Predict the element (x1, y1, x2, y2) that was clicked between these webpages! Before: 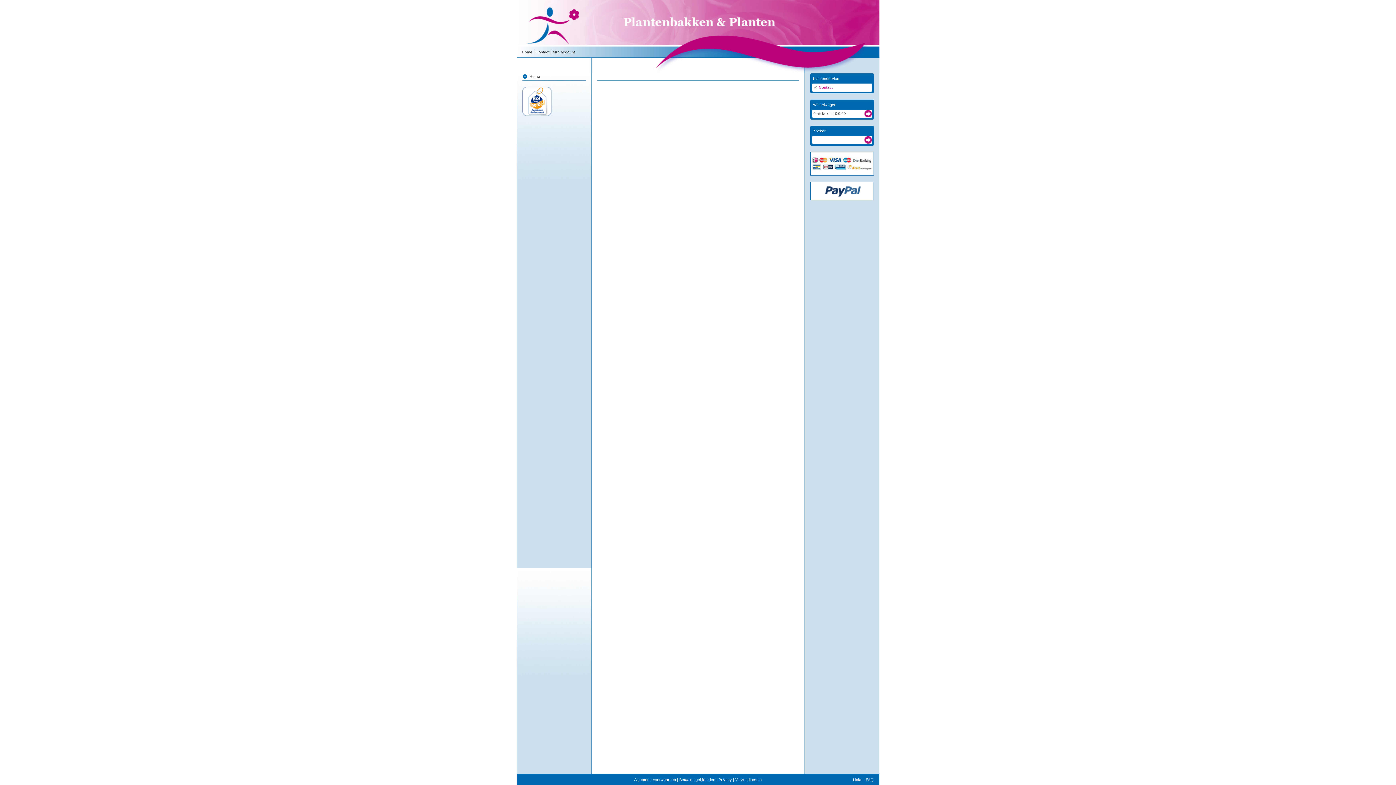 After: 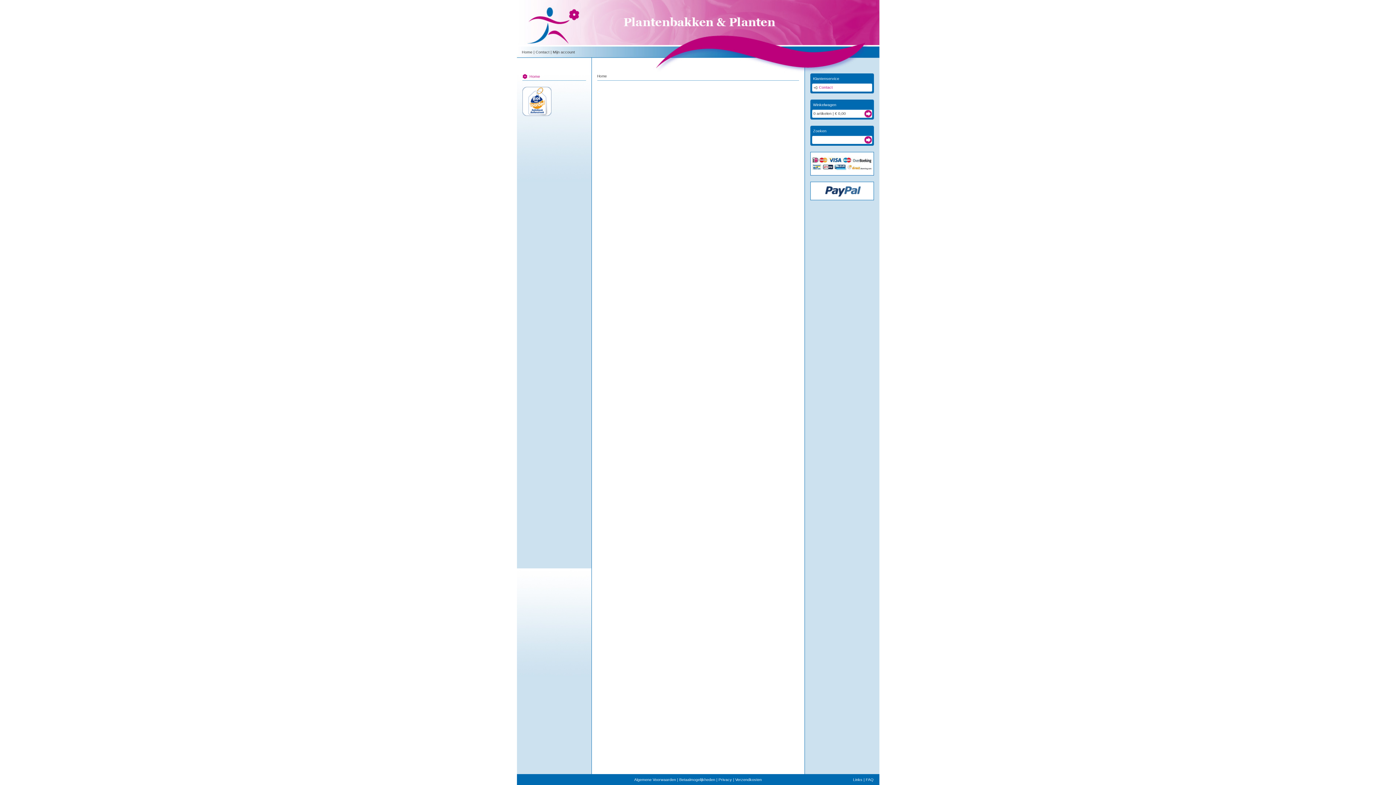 Action: bbox: (735, 777, 762, 782) label: Verzendkosten